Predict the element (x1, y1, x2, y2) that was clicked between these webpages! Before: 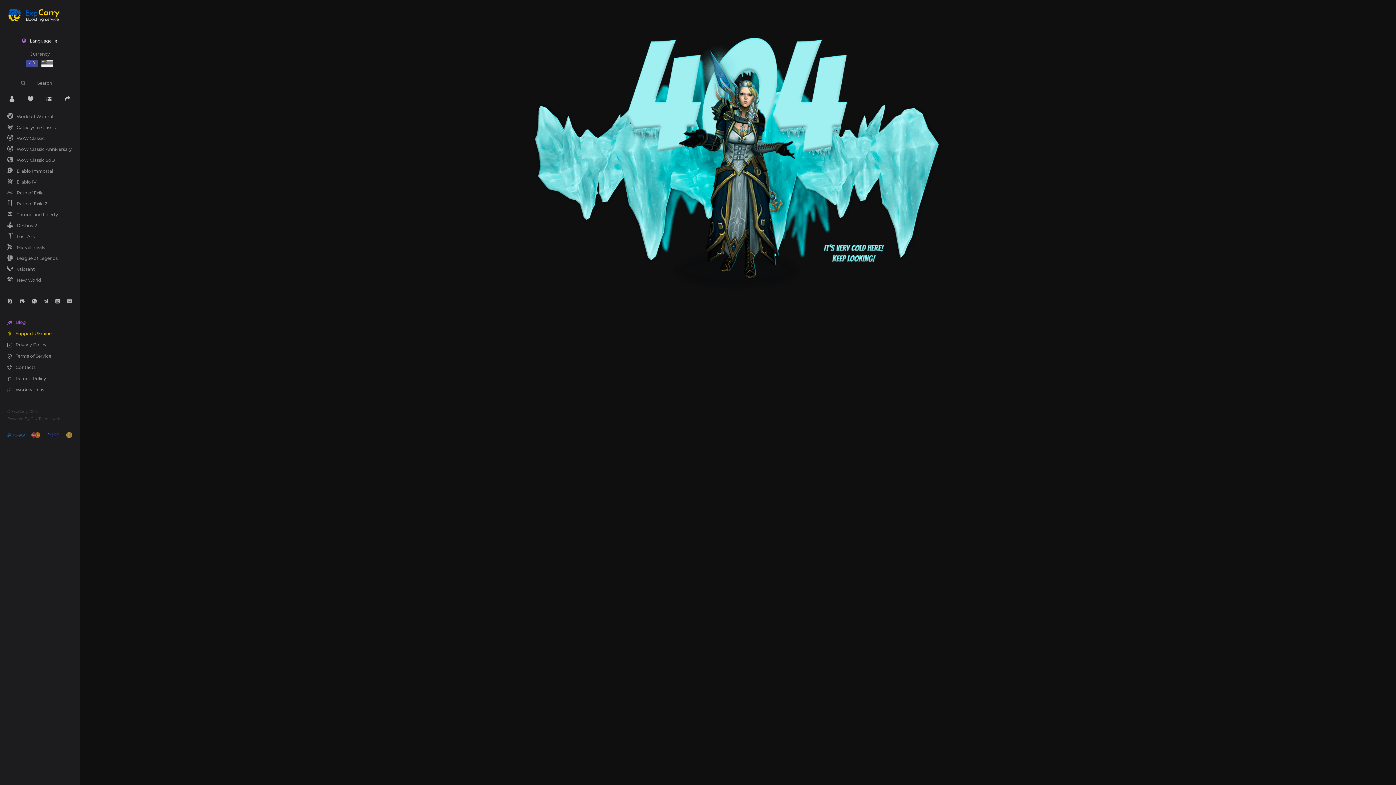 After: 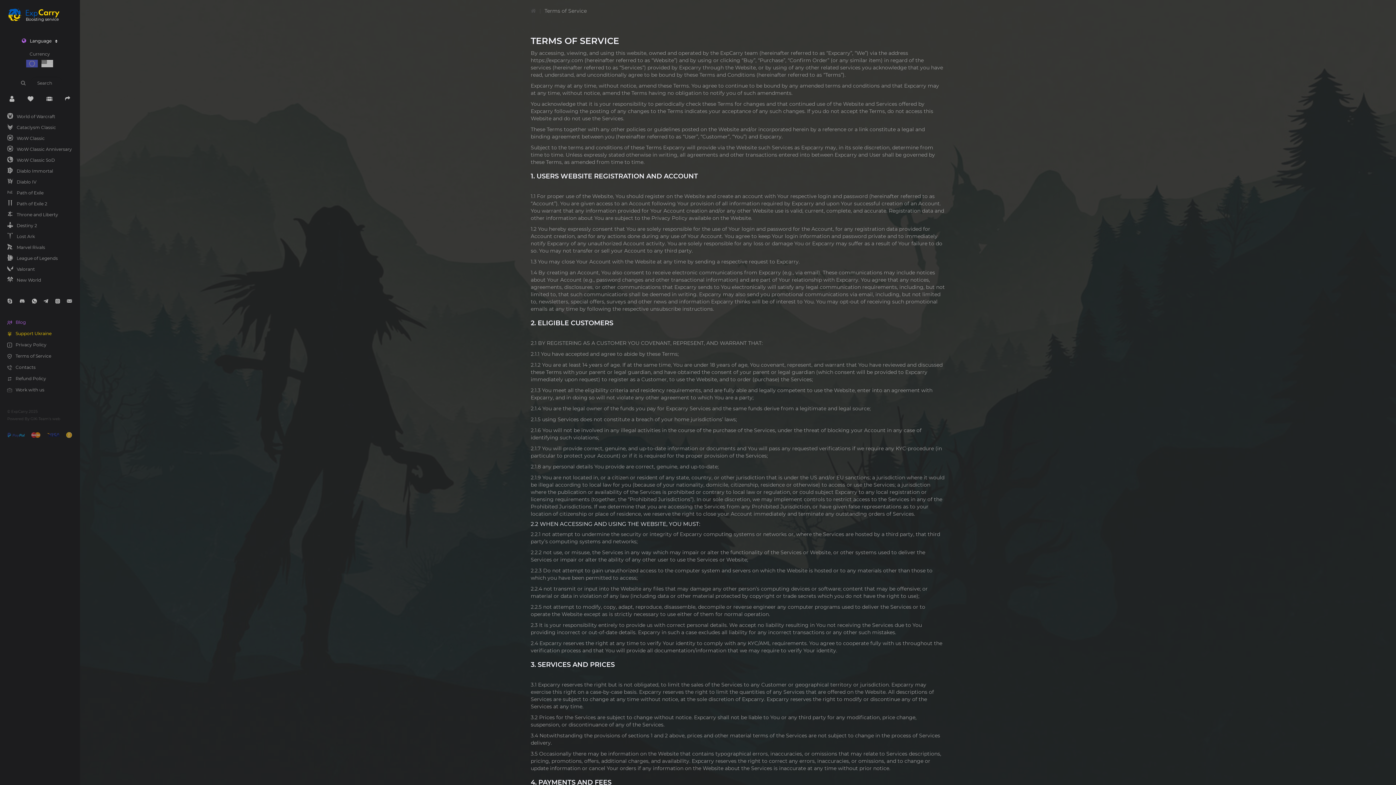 Action: label: Terms of Service bbox: (15, 353, 51, 358)